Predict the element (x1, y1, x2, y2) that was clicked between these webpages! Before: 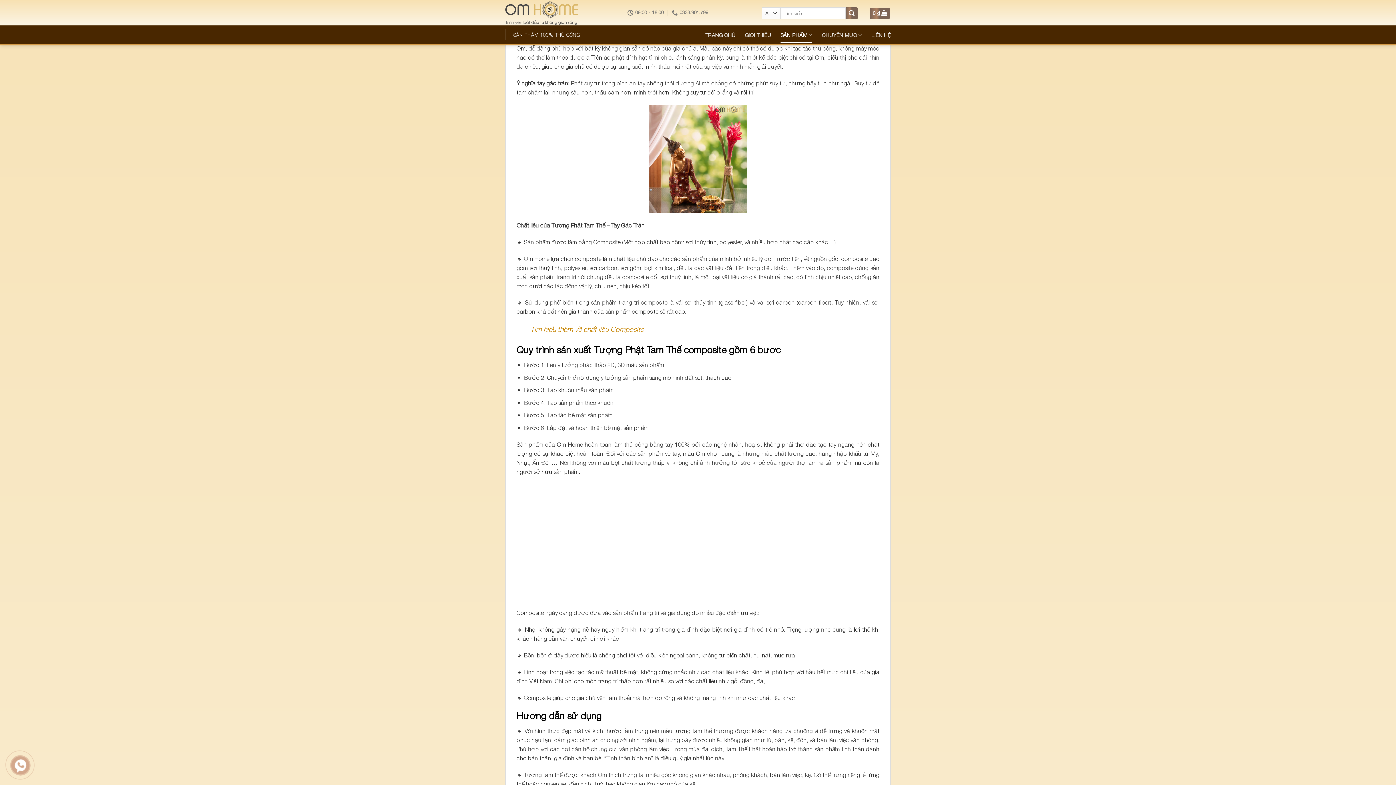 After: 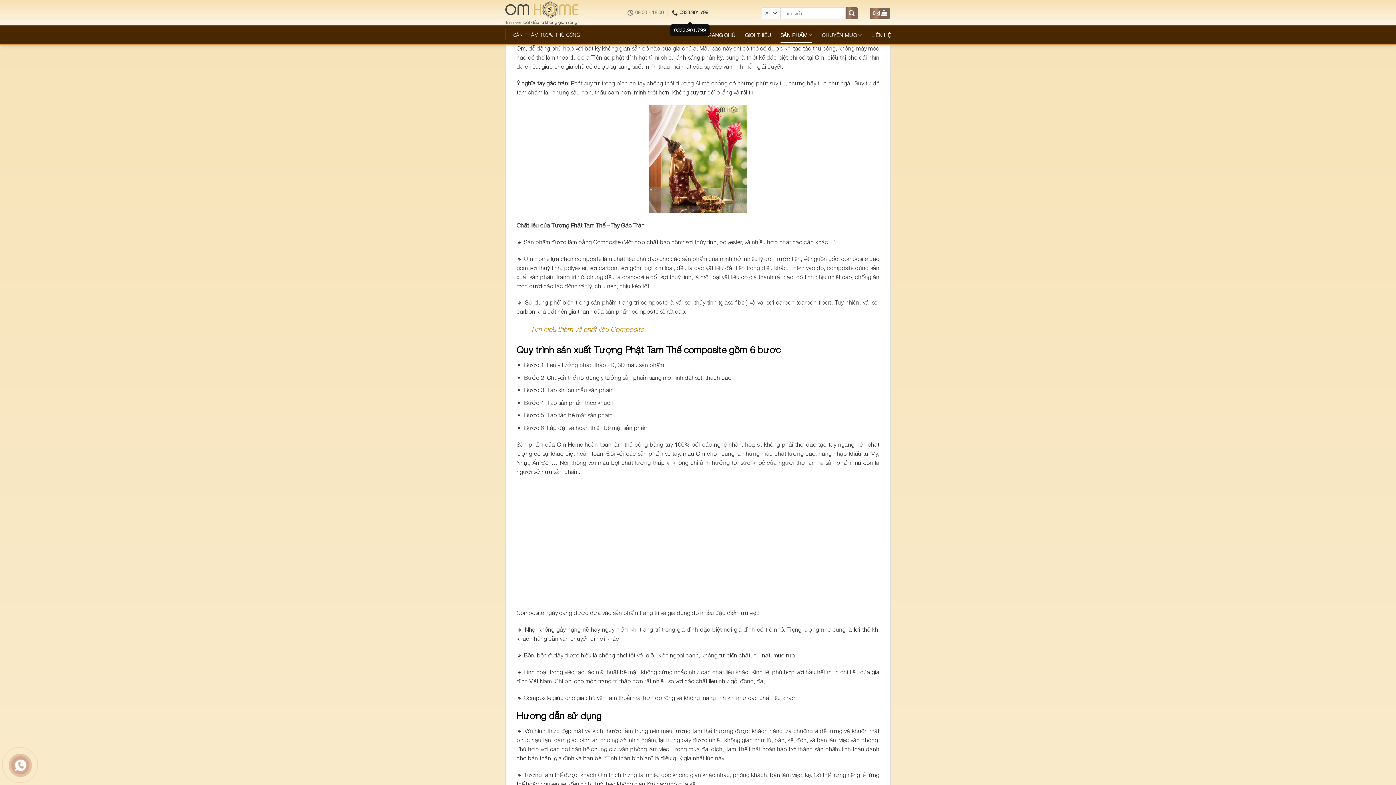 Action: bbox: (672, 5, 708, 19) label: 0333.901.799